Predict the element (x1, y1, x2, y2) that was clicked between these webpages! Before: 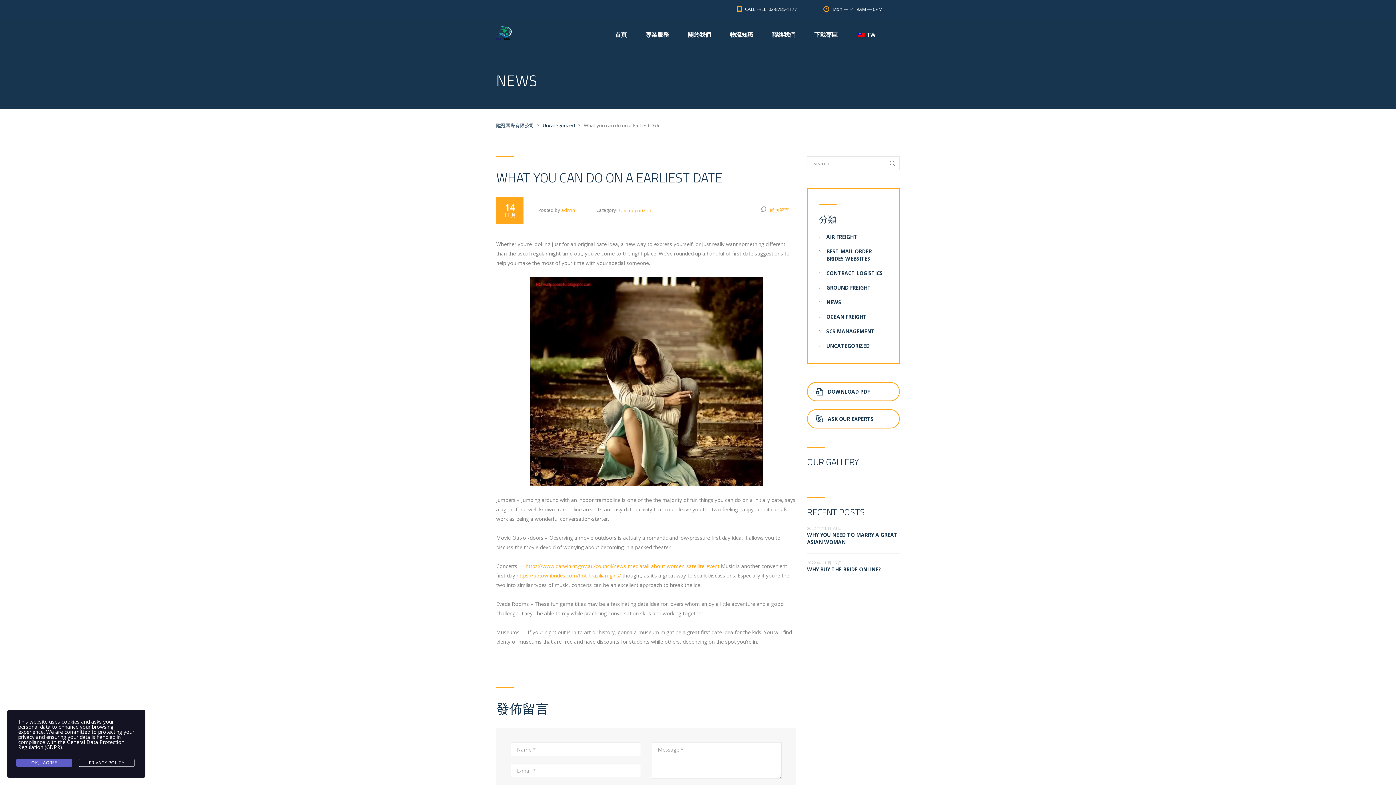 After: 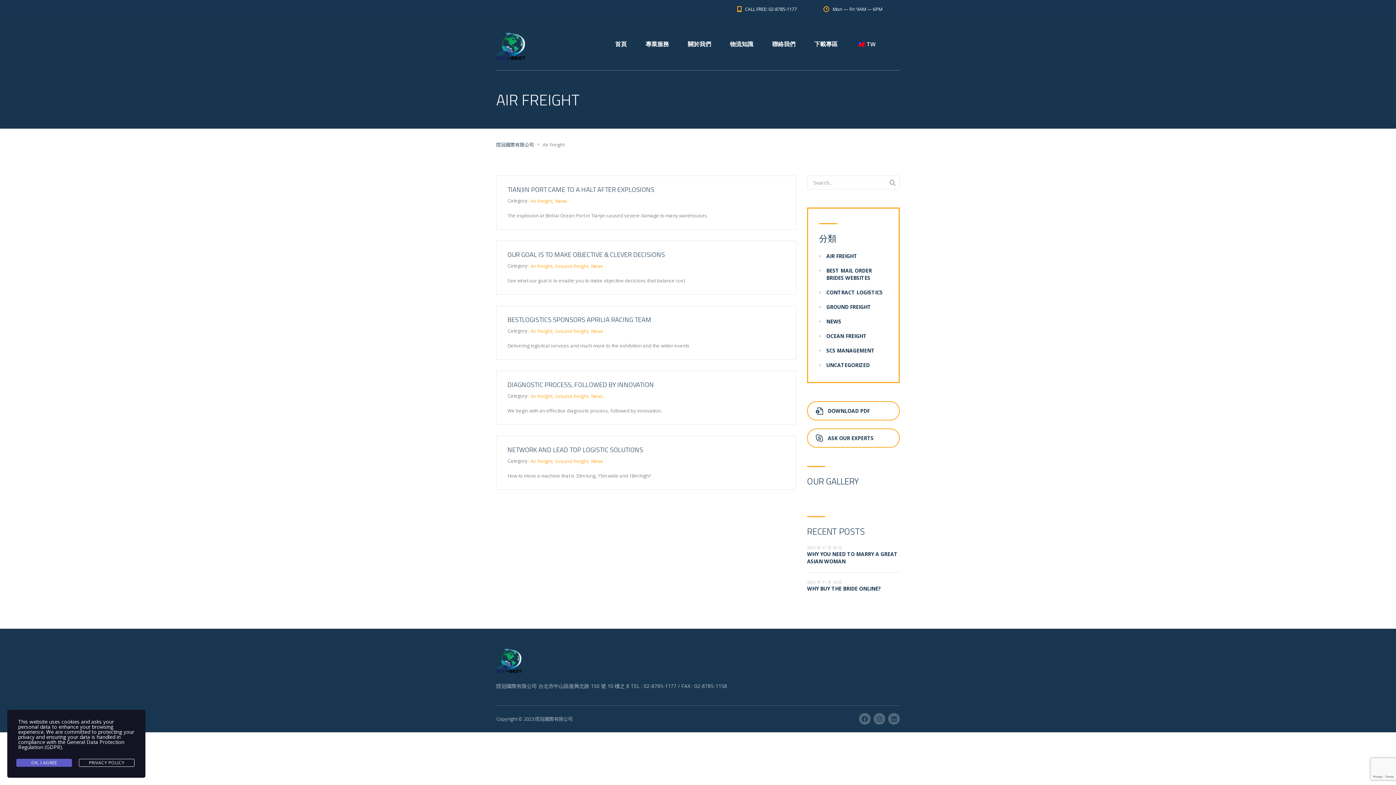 Action: bbox: (826, 233, 857, 240) label: AIR FREIGHT